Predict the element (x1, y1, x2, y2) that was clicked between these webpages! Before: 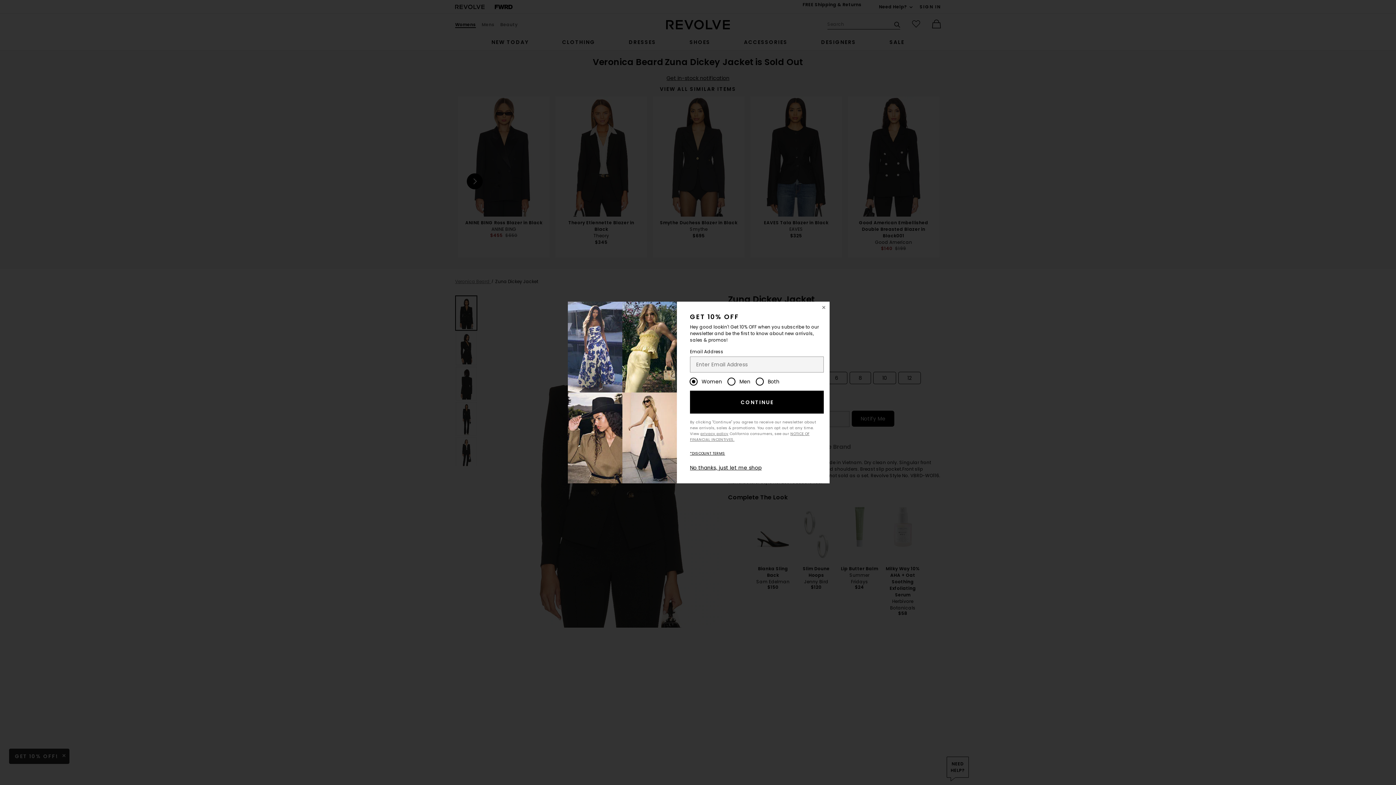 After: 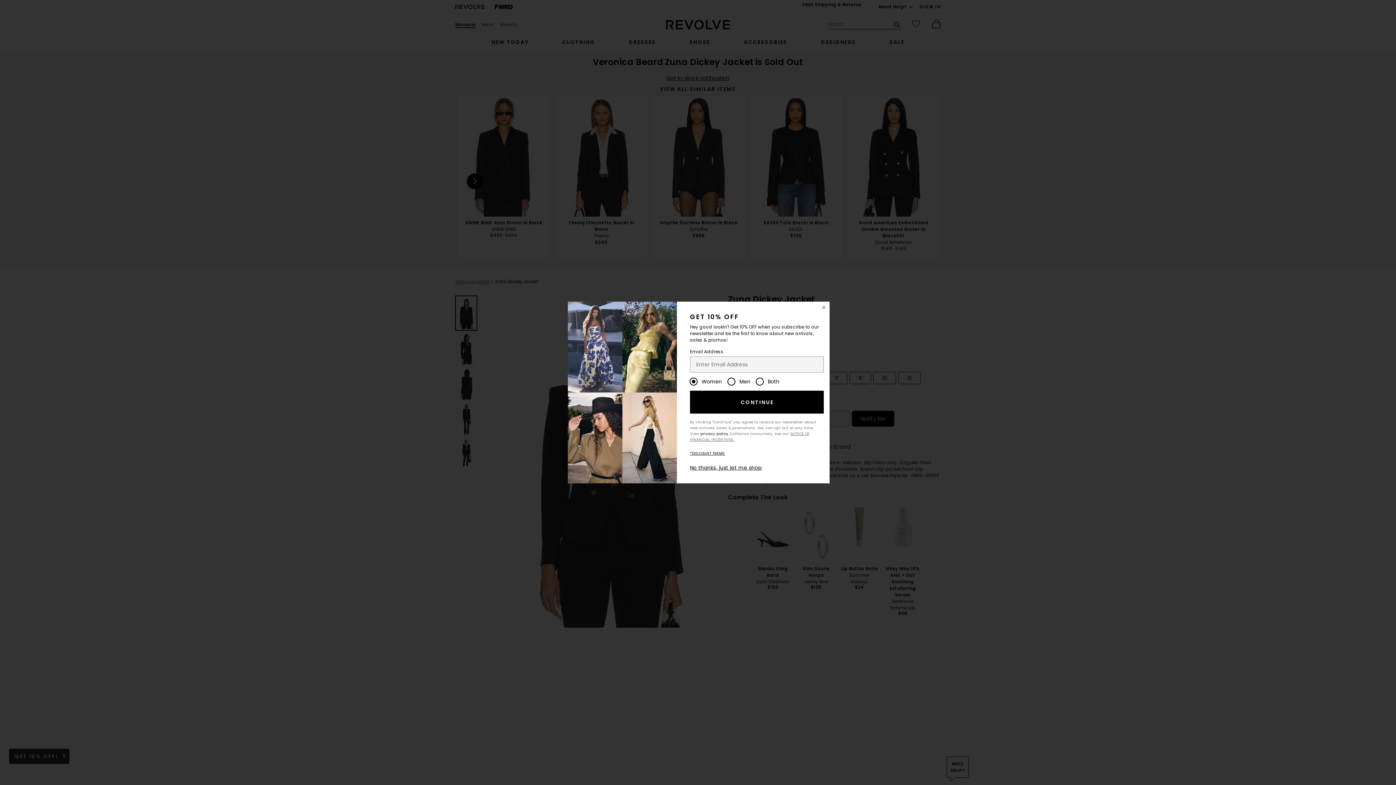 Action: label: privacy policy bbox: (700, 431, 728, 436)